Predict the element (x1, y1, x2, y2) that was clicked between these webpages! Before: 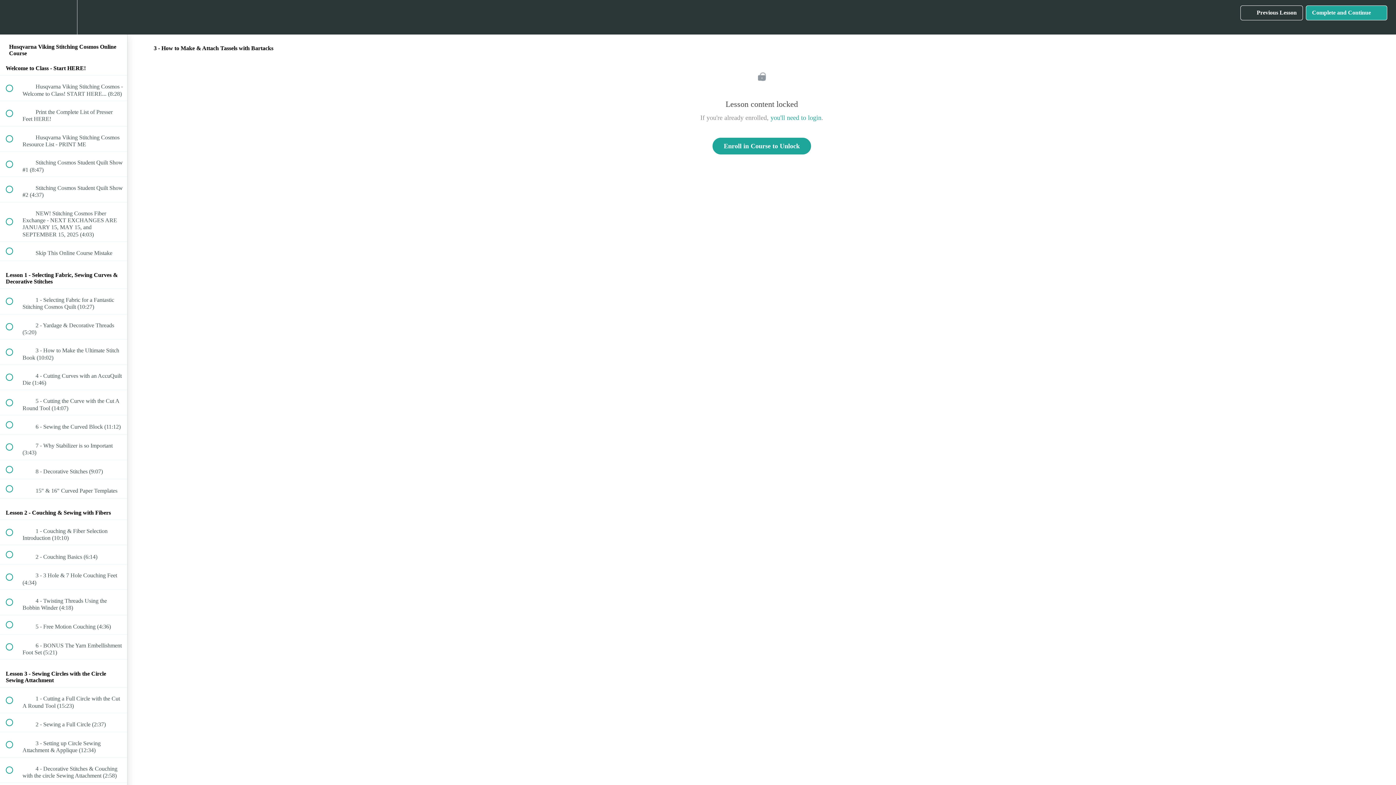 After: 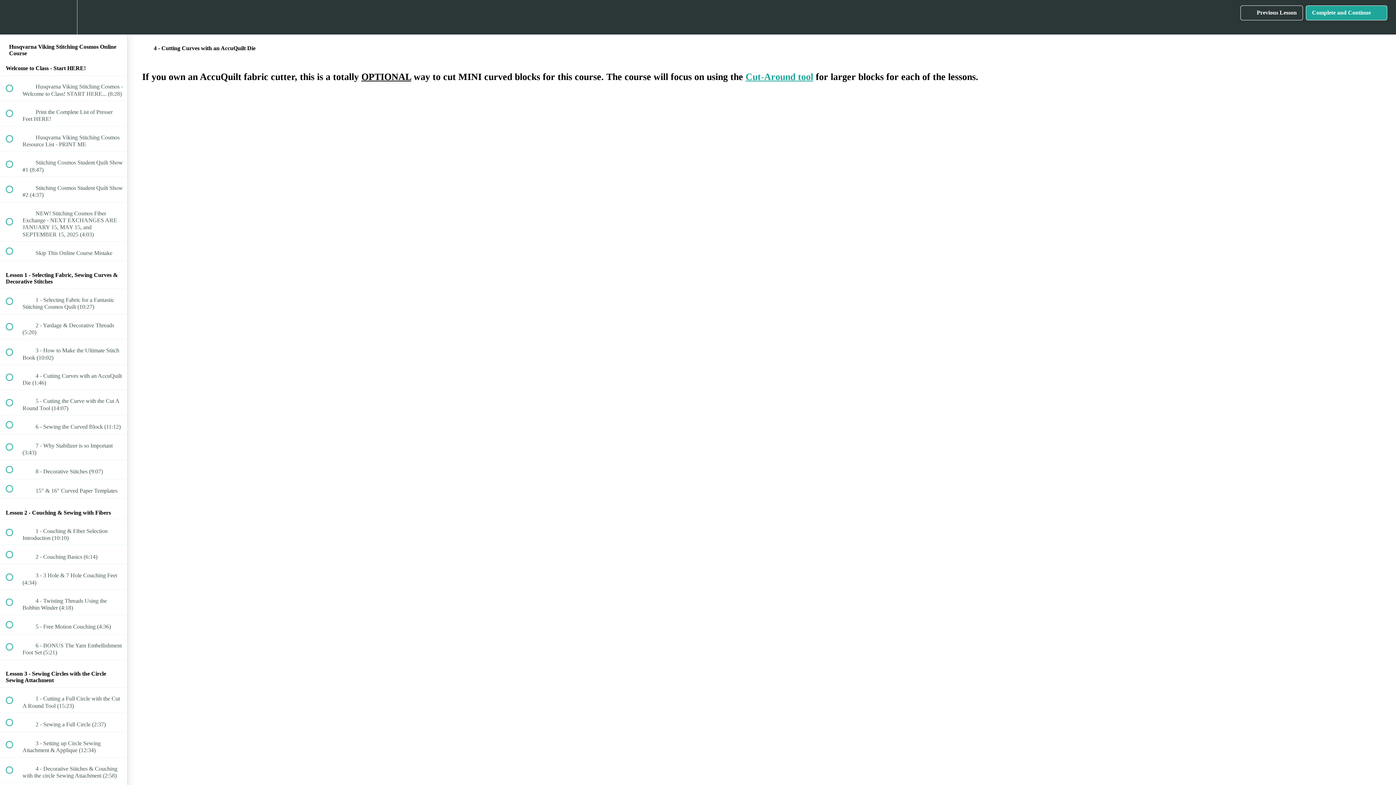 Action: label:  
 4 - Cutting Curves with an AccuQuilt Die (1:46) bbox: (0, 365, 127, 389)